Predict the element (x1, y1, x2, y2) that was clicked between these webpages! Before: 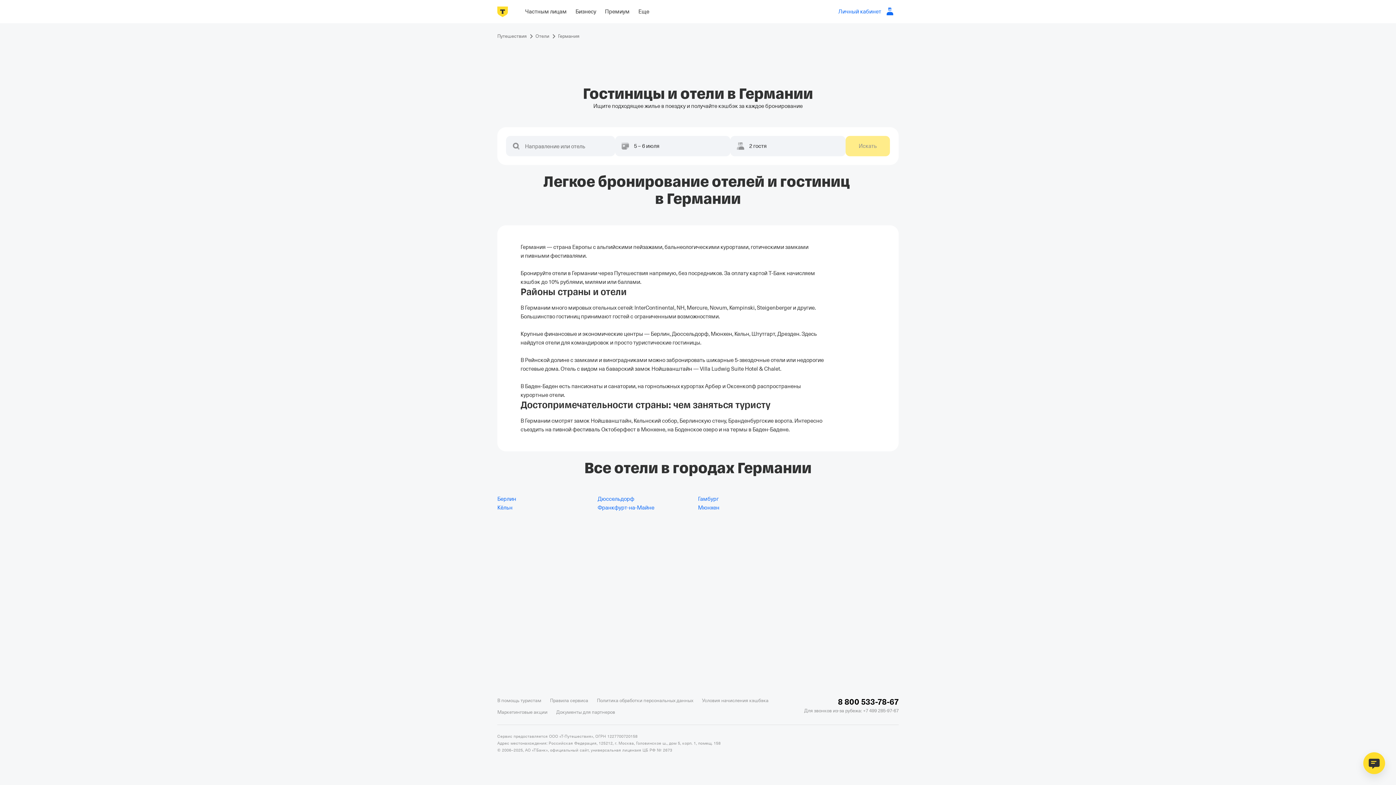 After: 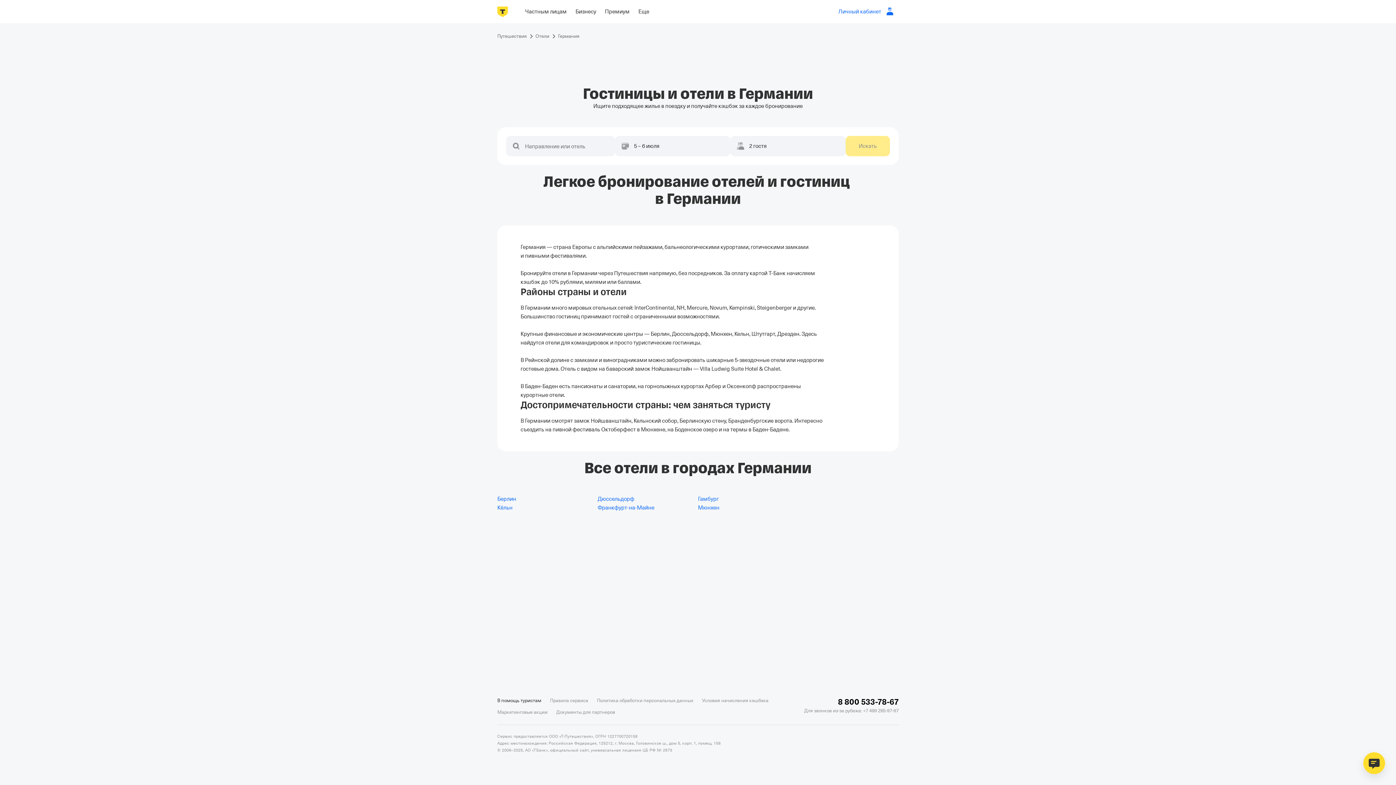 Action: label: В помощь туристам bbox: (497, 697, 541, 704)